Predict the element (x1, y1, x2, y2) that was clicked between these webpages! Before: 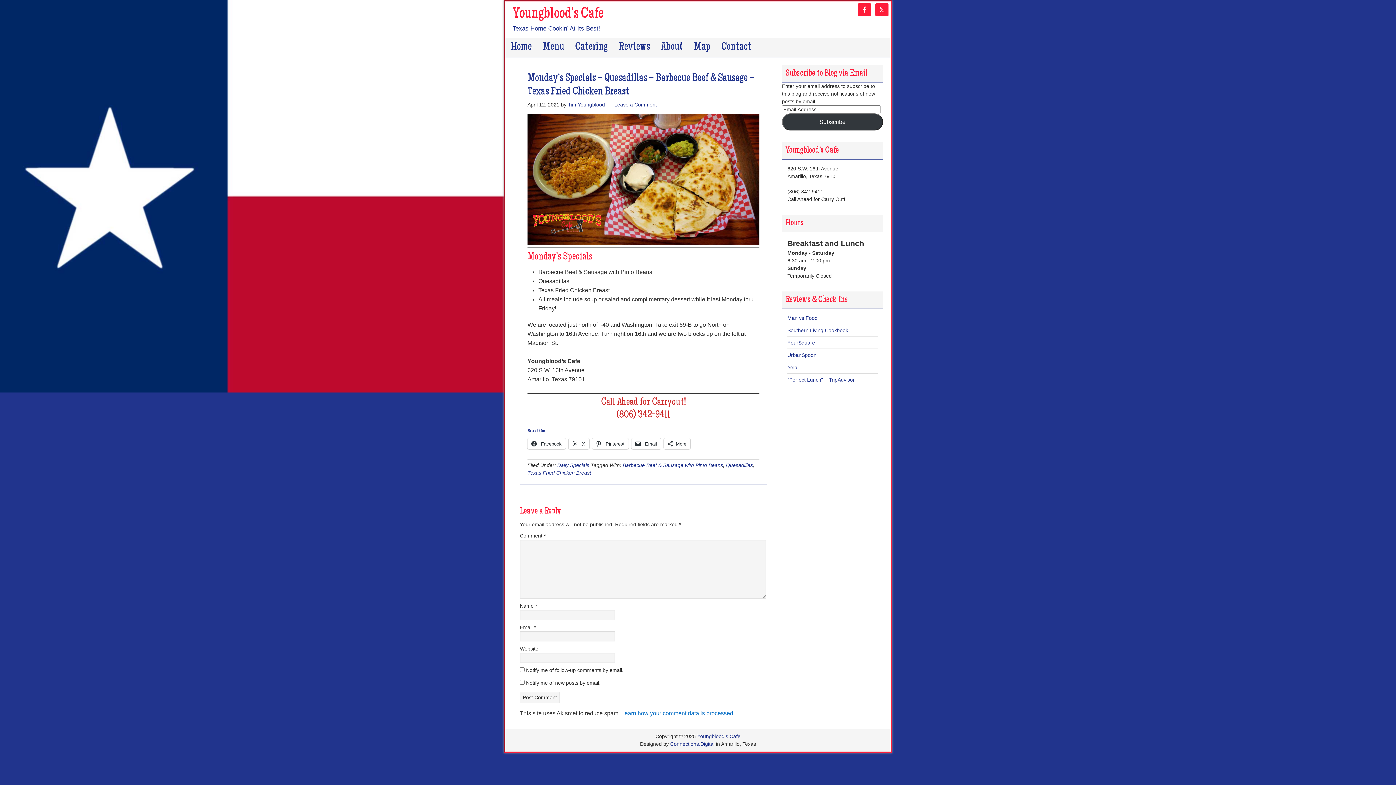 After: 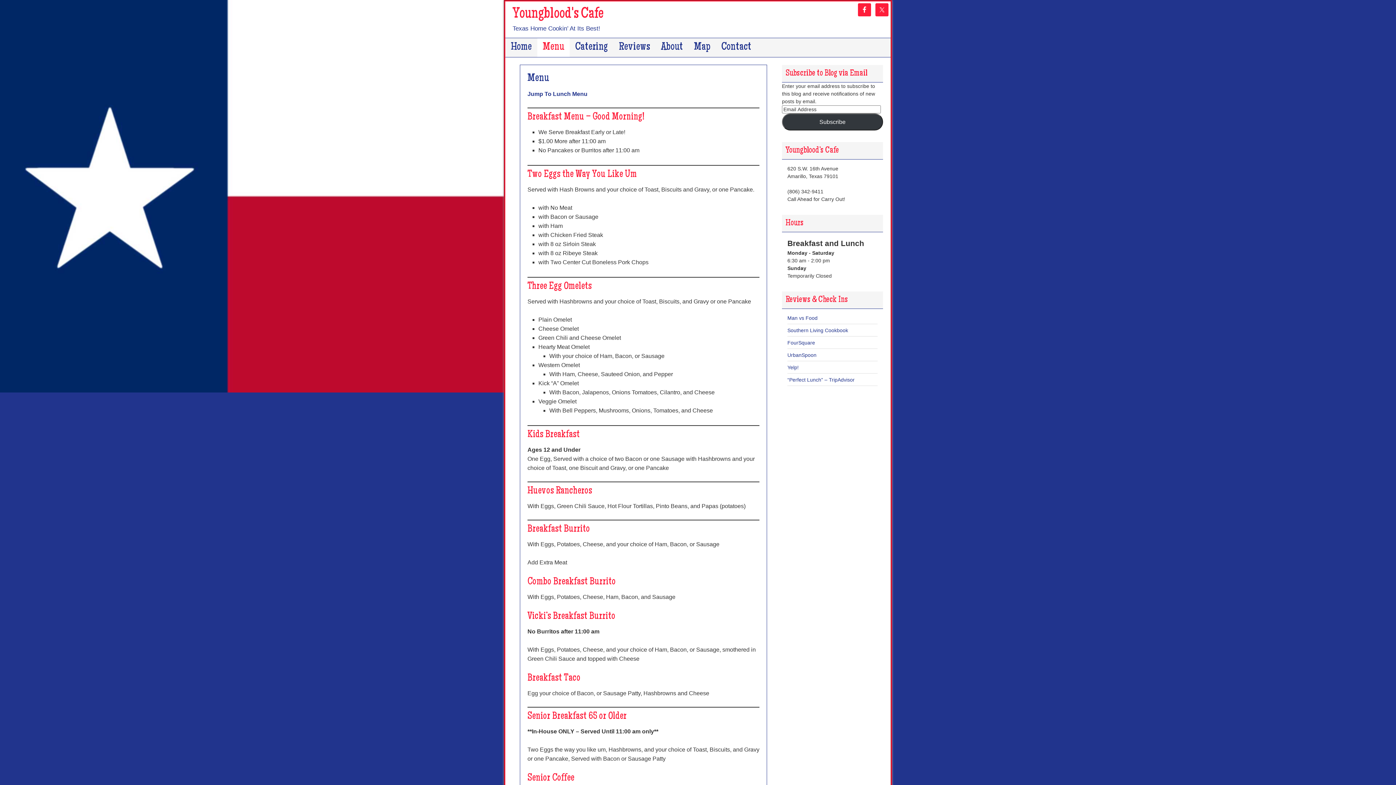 Action: bbox: (537, 38, 569, 57) label: Menu